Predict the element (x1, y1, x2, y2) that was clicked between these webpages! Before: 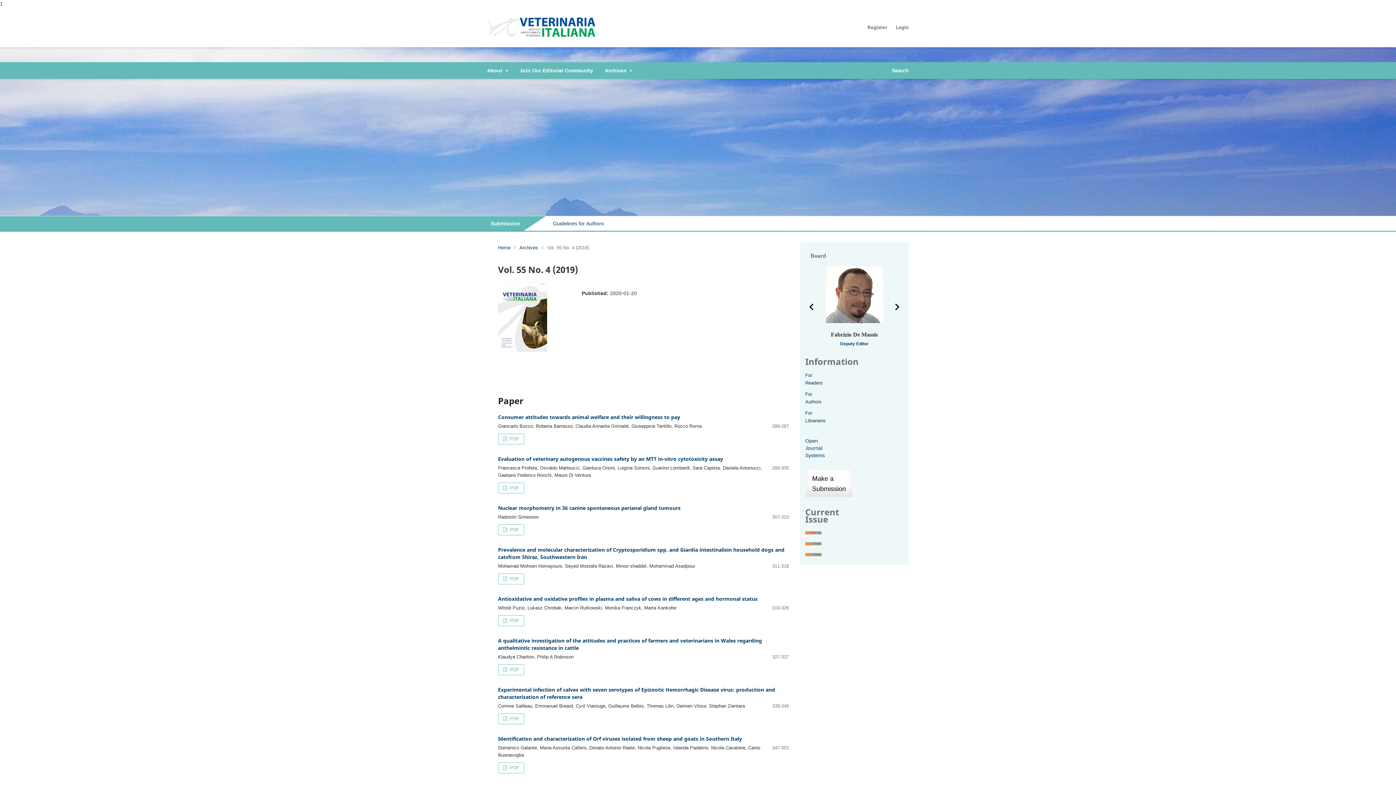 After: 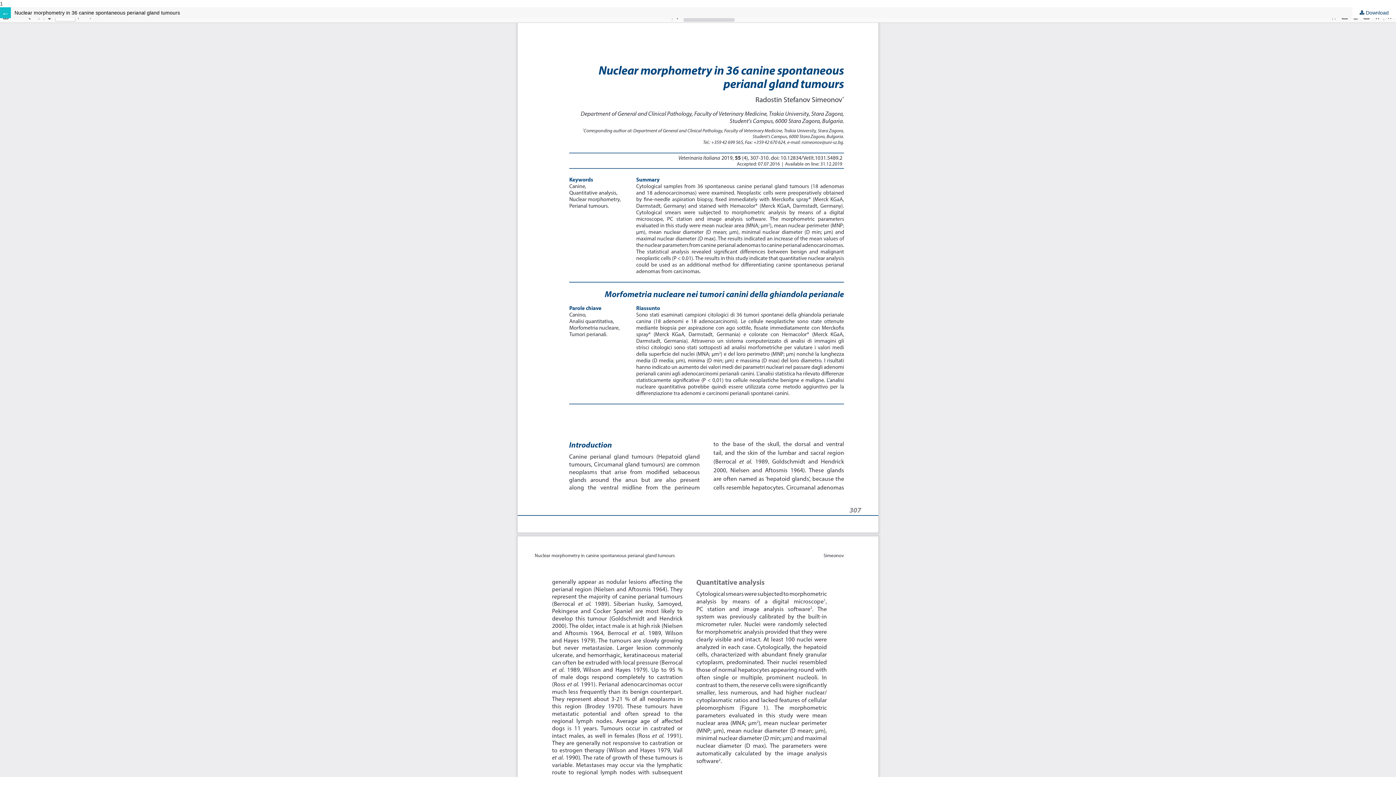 Action: label:  PDF bbox: (498, 524, 524, 535)